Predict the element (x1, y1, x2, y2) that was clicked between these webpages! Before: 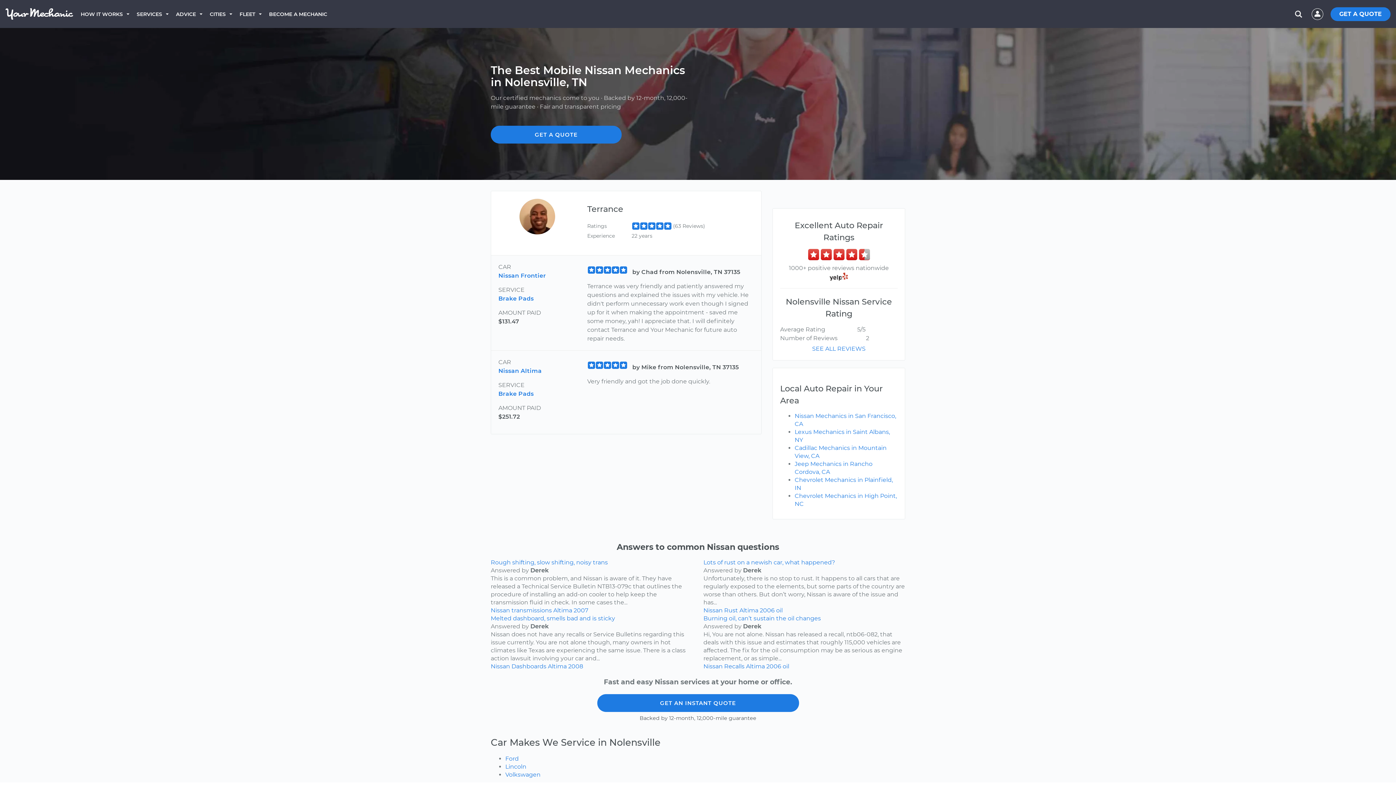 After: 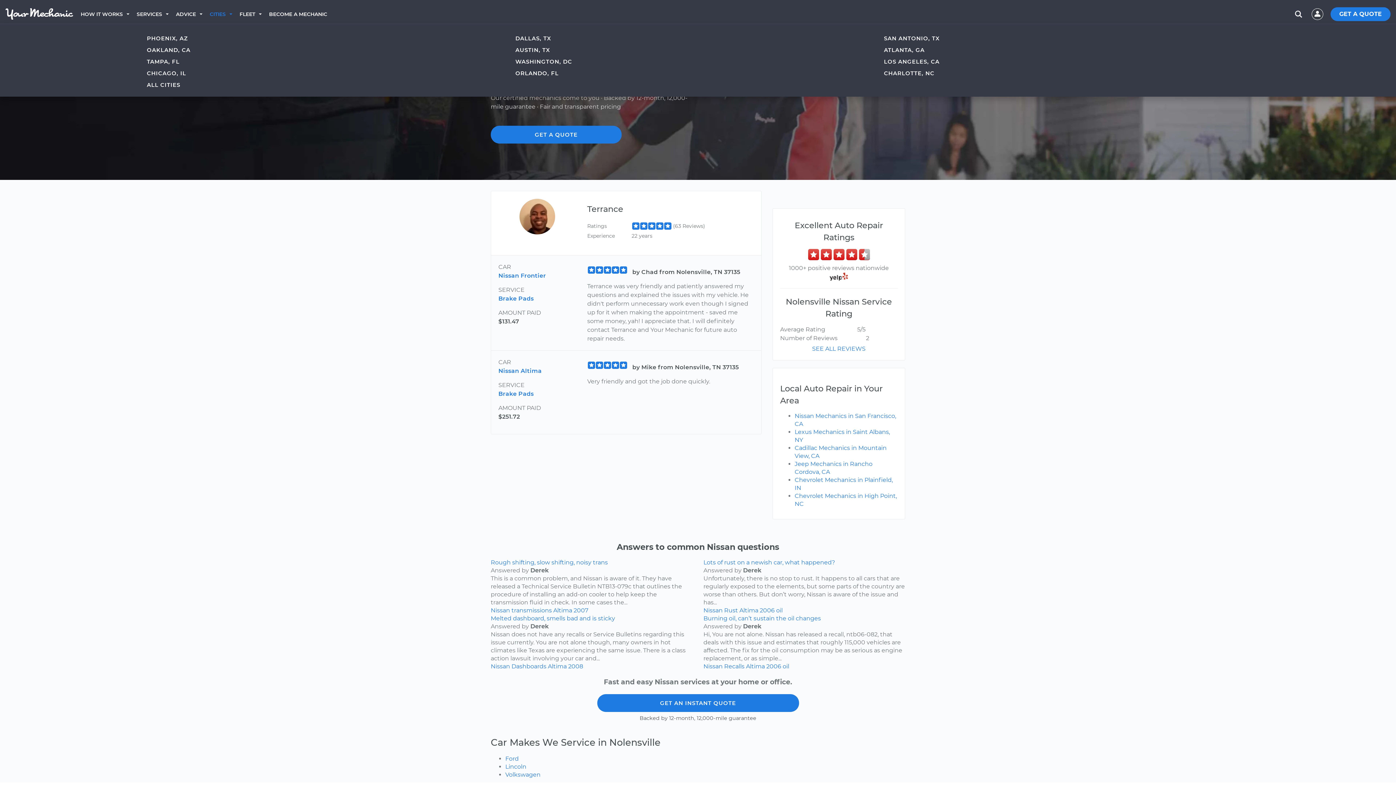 Action: bbox: (209, 0, 239, 28) label: CITIES